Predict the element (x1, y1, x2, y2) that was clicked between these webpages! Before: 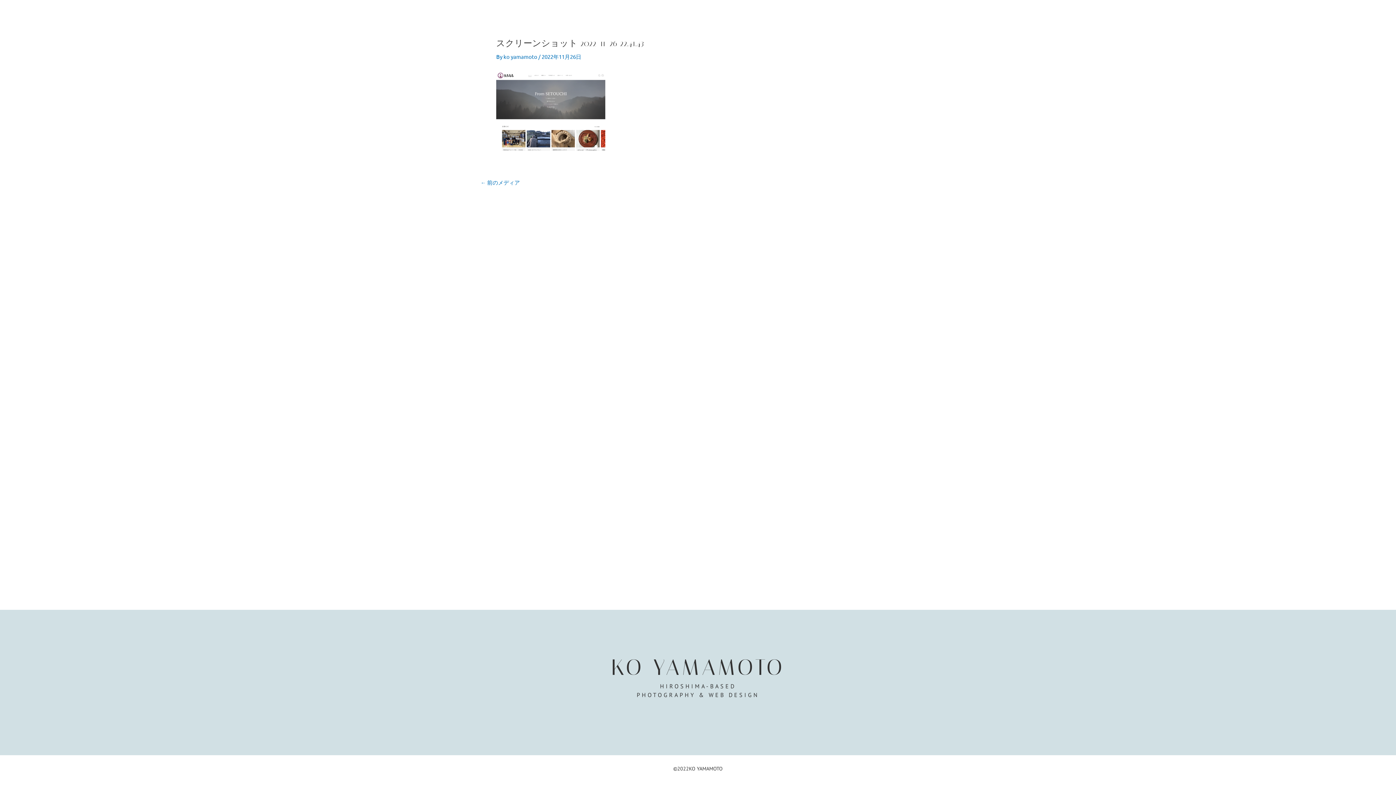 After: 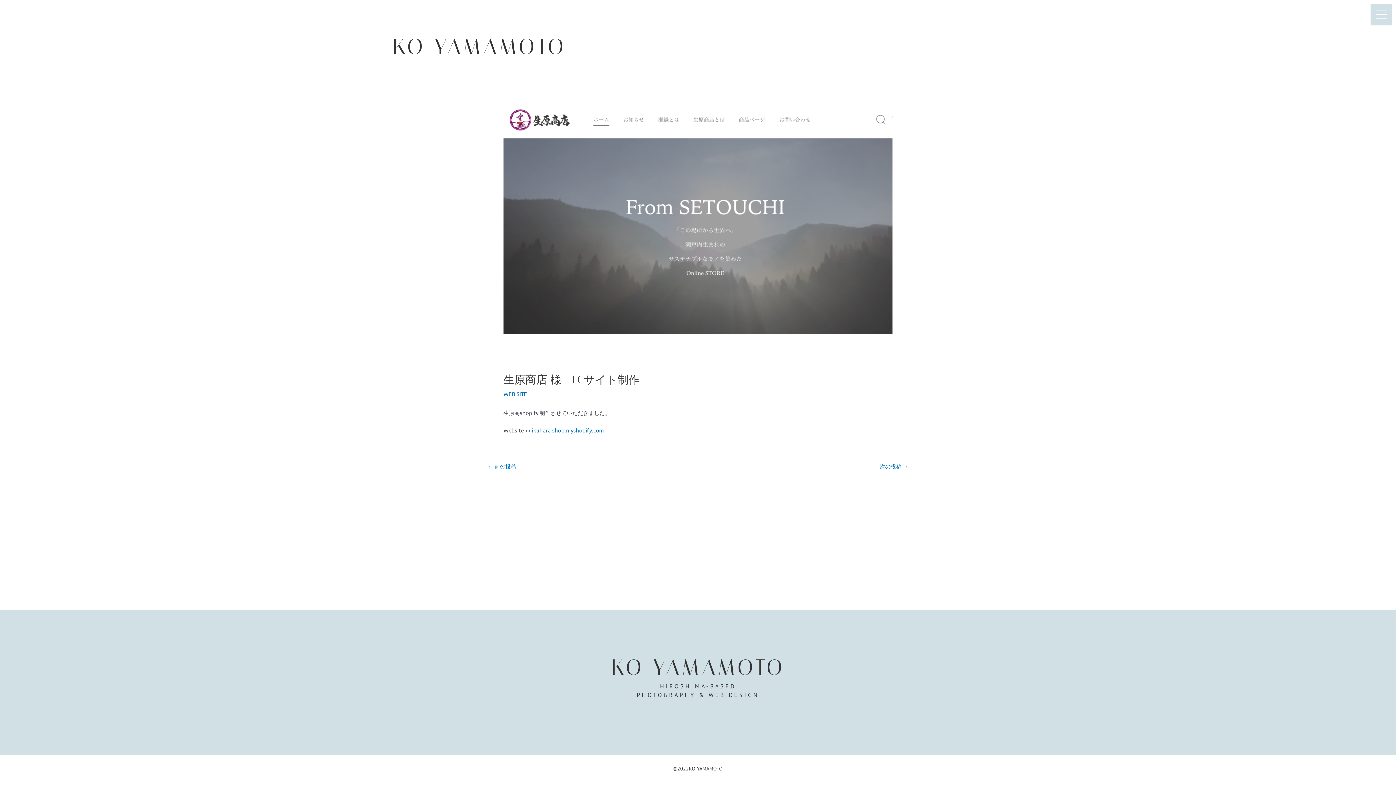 Action: bbox: (480, 179, 520, 185) label: ← 前のメディア